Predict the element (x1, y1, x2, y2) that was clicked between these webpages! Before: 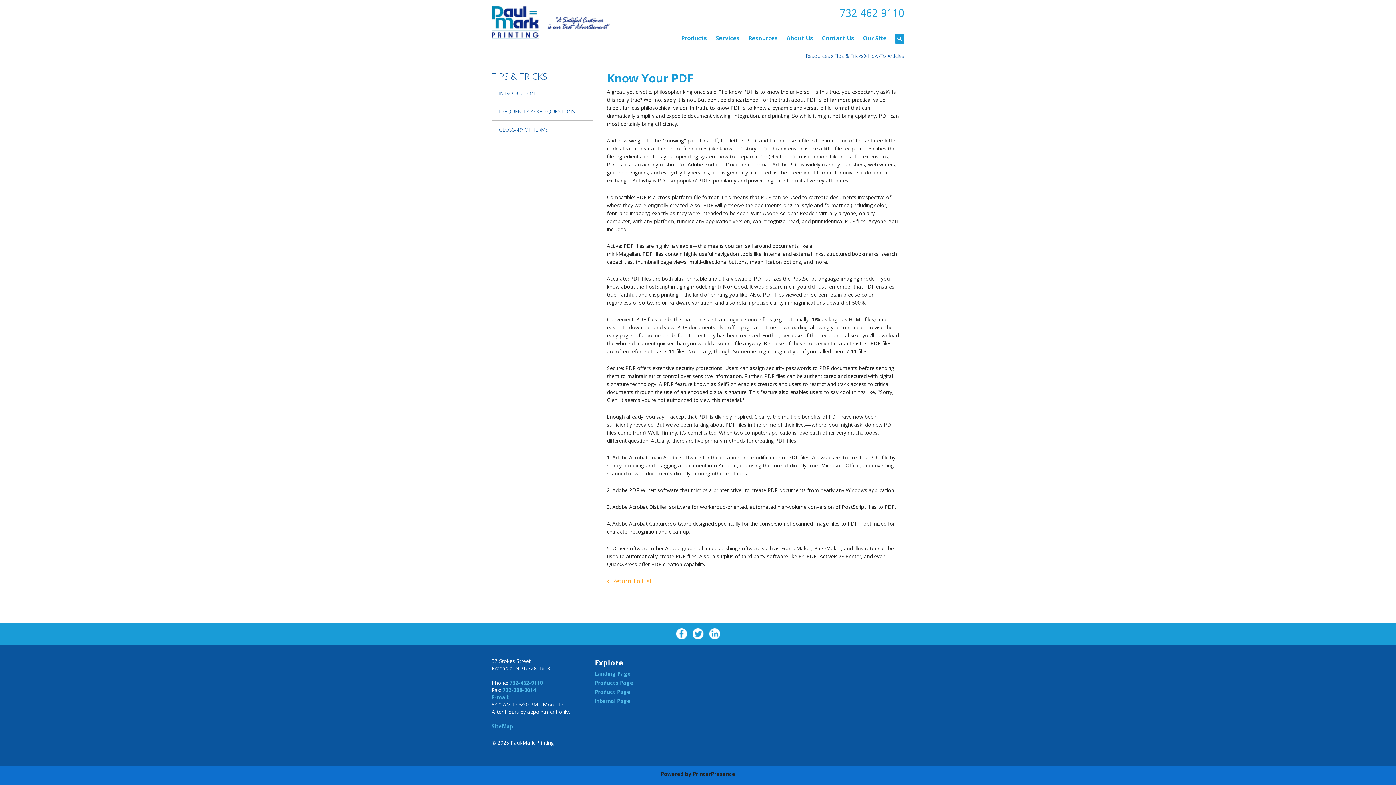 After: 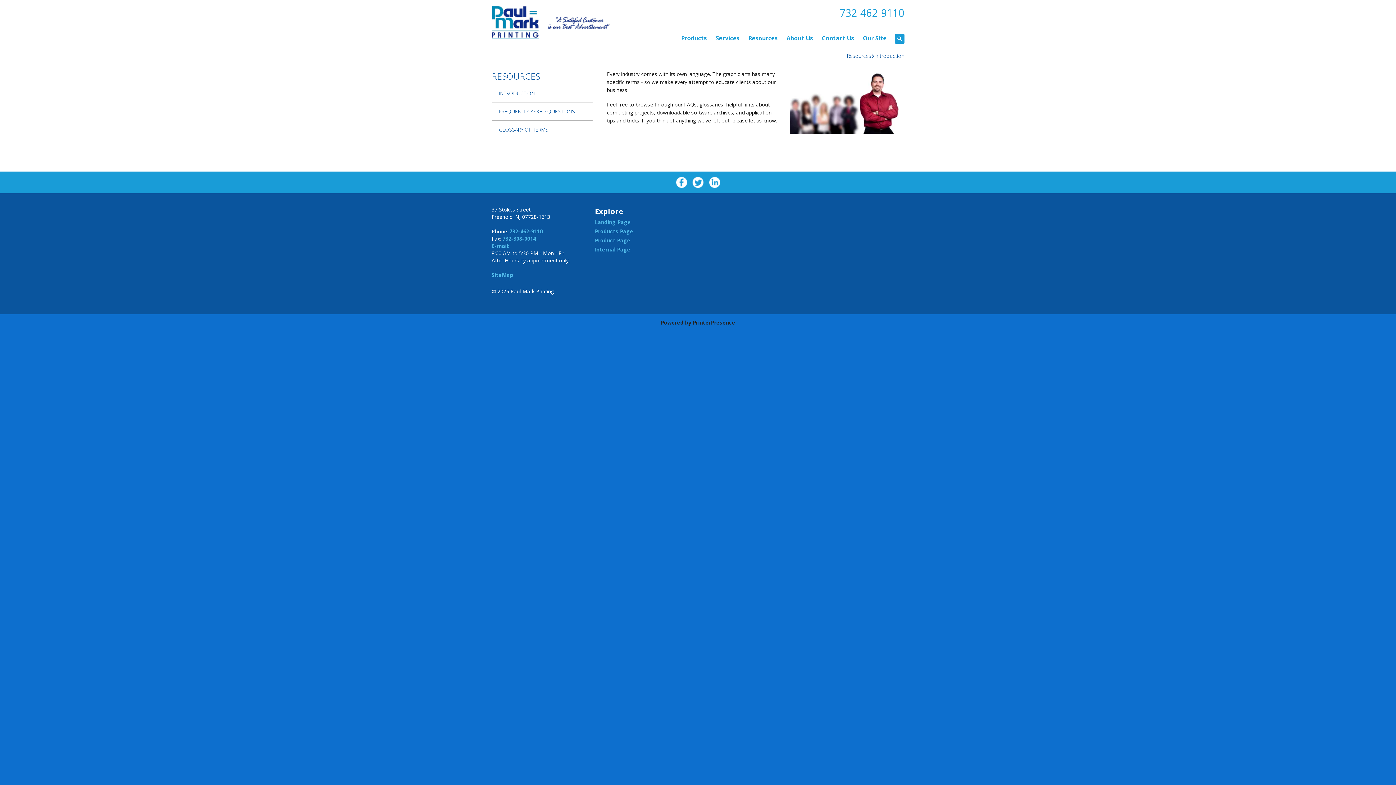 Action: label: Resources bbox: (806, 52, 830, 59)